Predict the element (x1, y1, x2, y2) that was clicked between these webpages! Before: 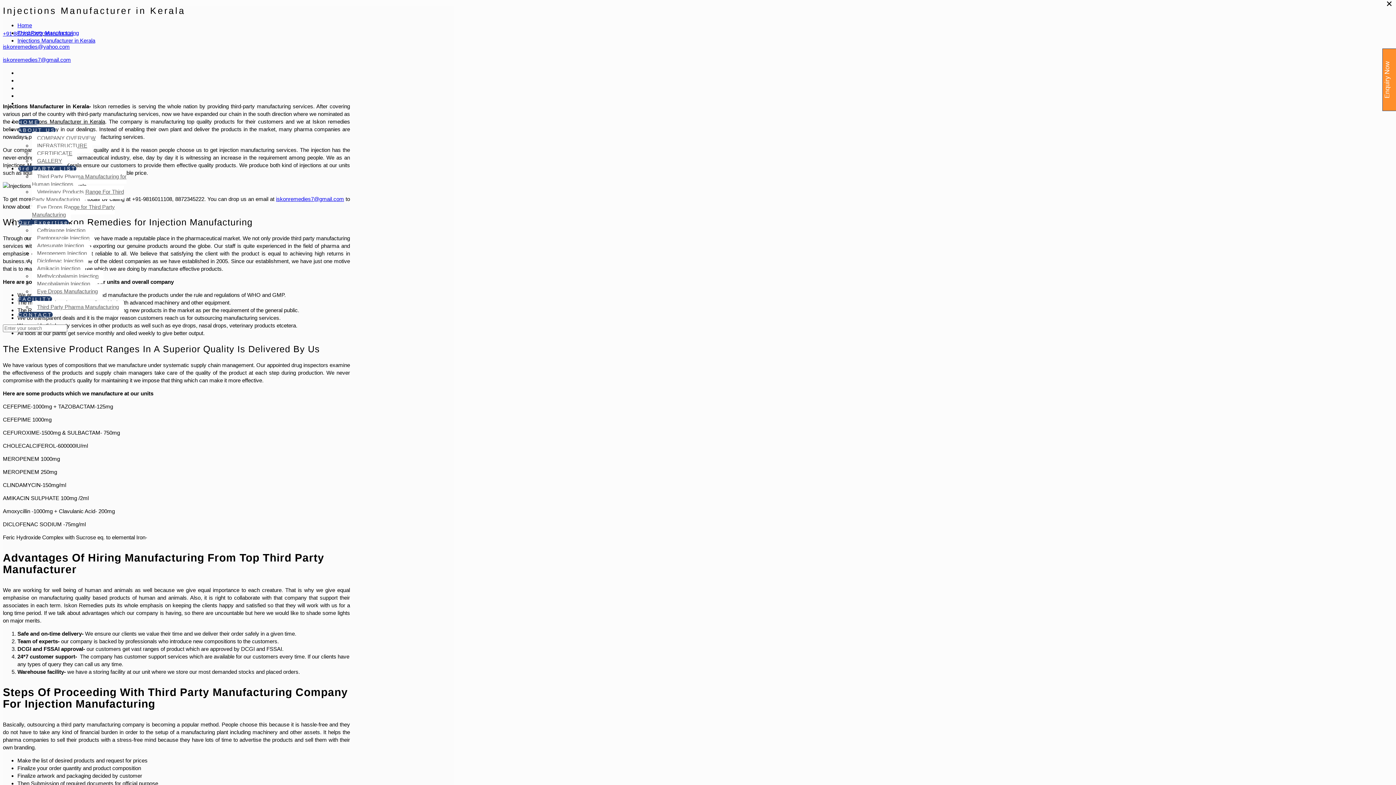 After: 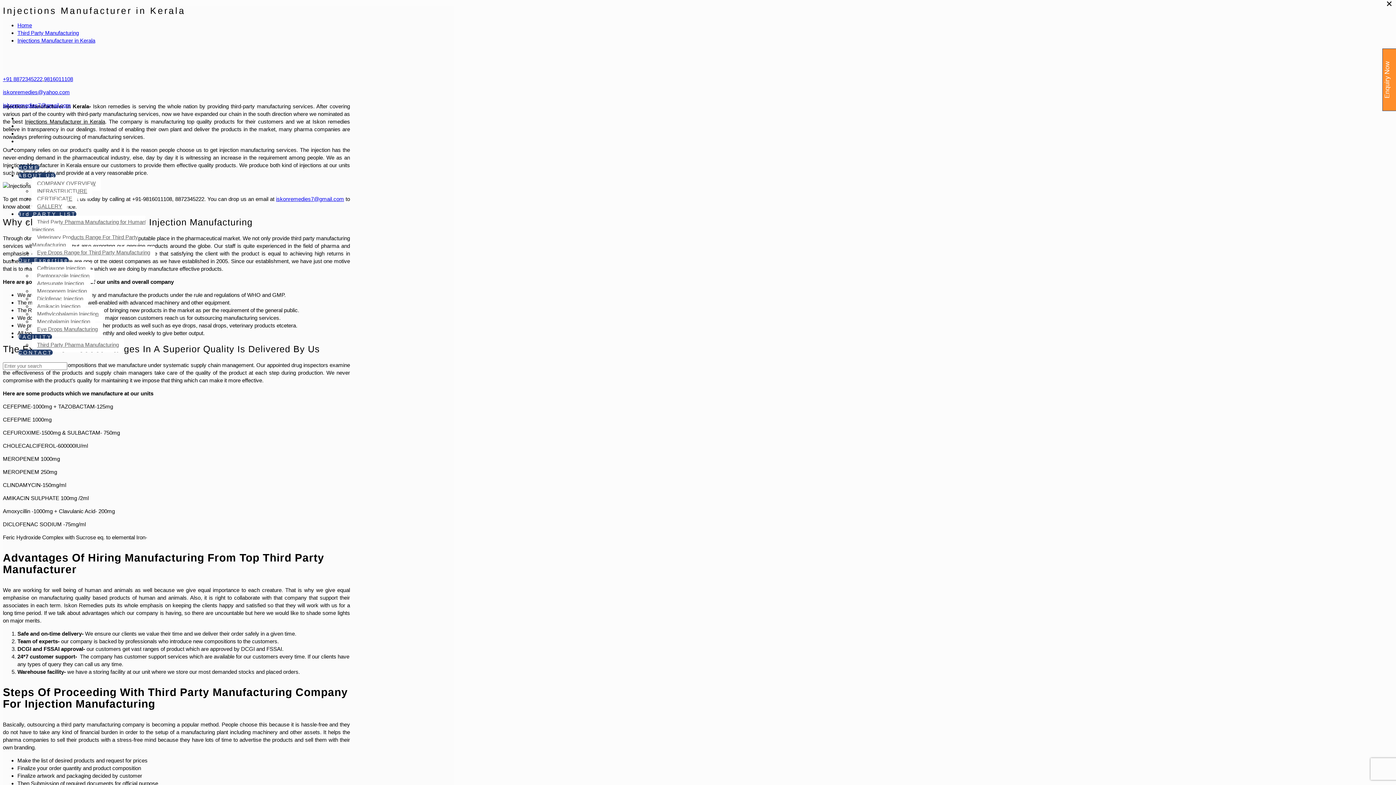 Action: label: HOME bbox: (18, 119, 39, 125)